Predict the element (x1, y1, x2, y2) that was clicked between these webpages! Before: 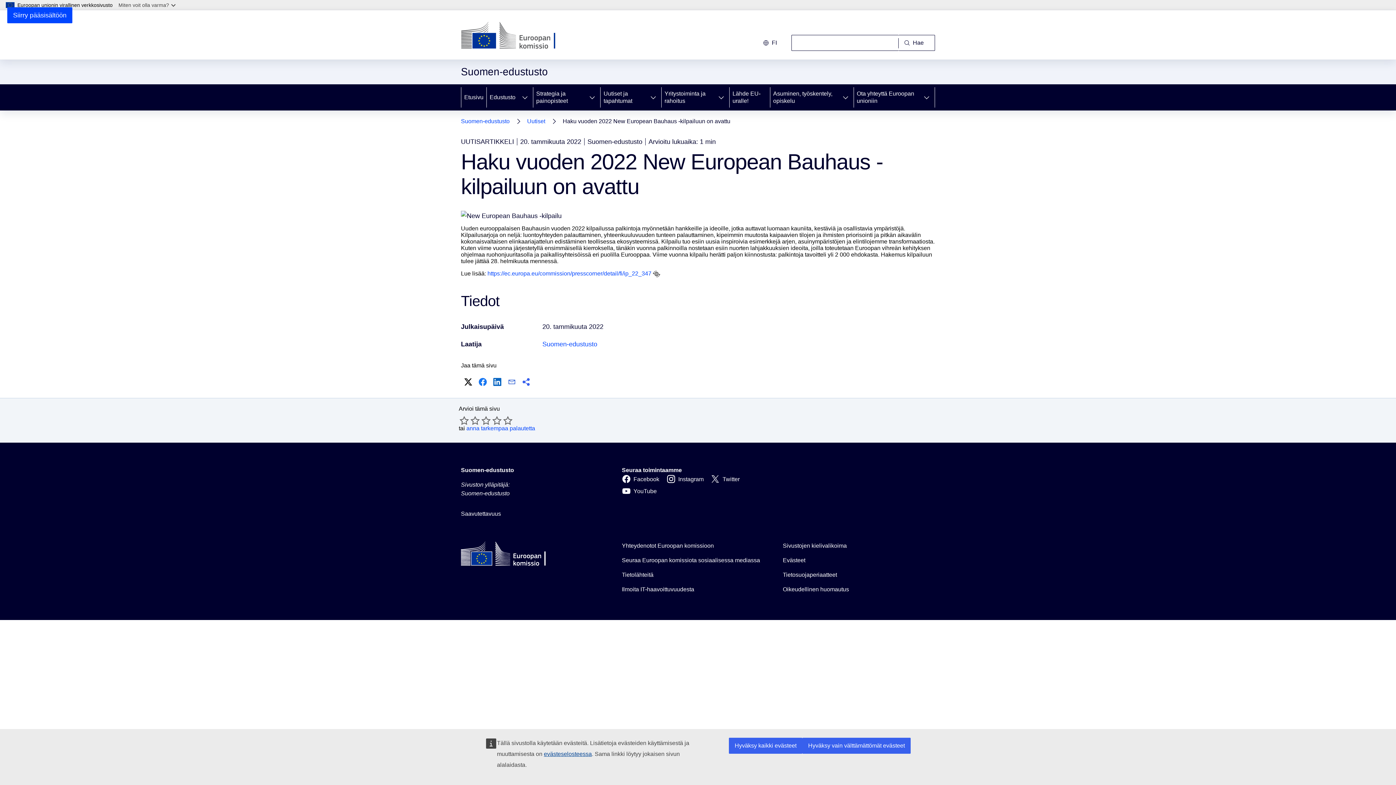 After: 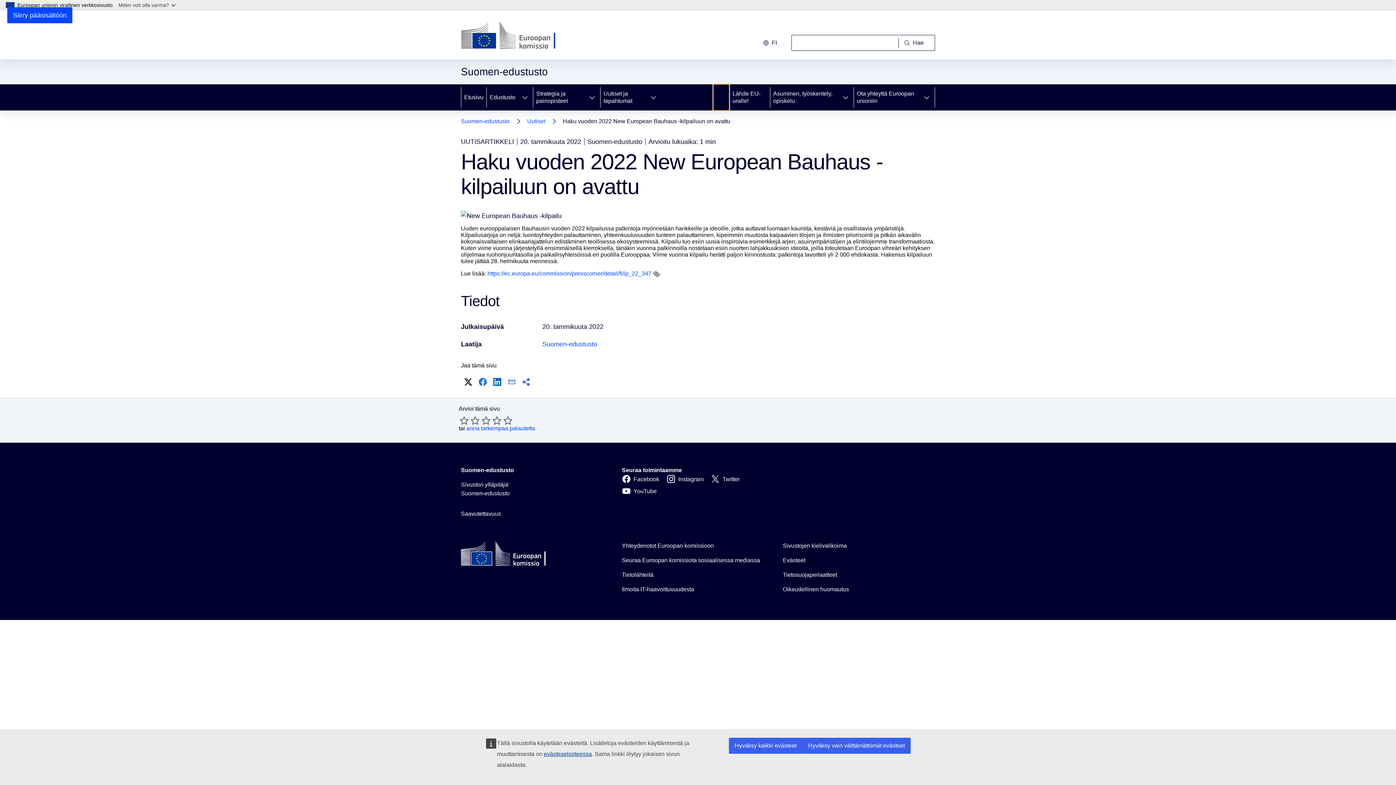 Action: label: Avaa alivalinnat bbox: (713, 84, 729, 110)